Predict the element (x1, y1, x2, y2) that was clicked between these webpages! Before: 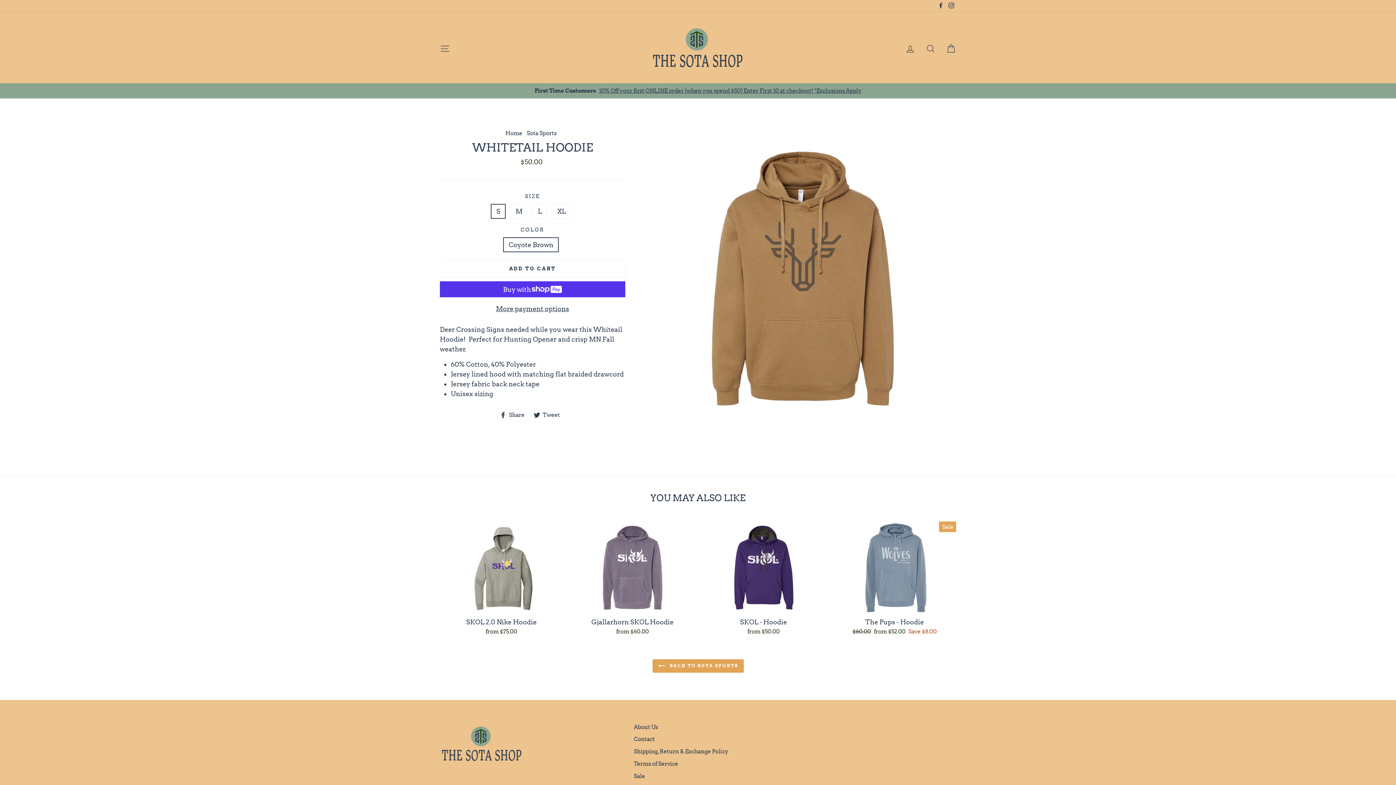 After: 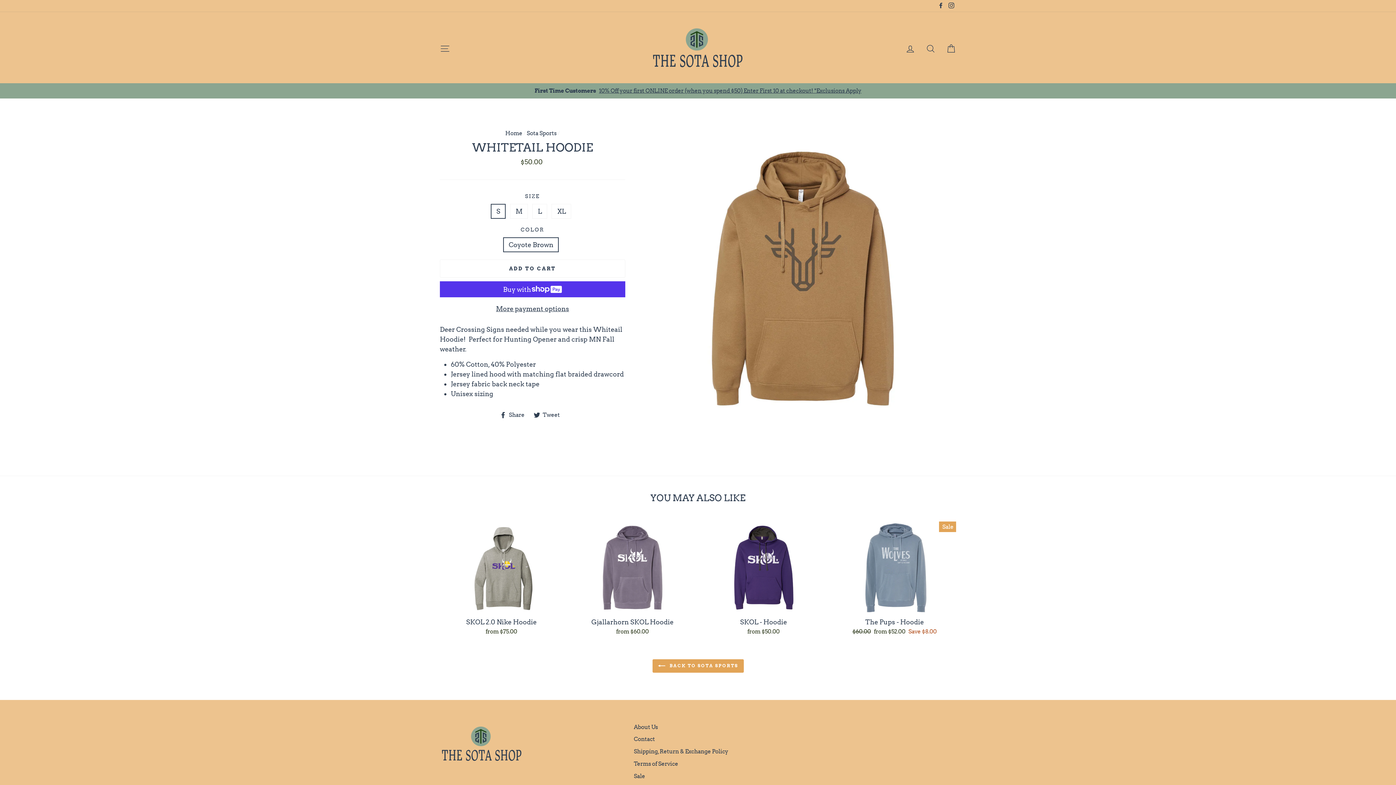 Action: bbox: (946, 0, 956, 11) label: Instagram